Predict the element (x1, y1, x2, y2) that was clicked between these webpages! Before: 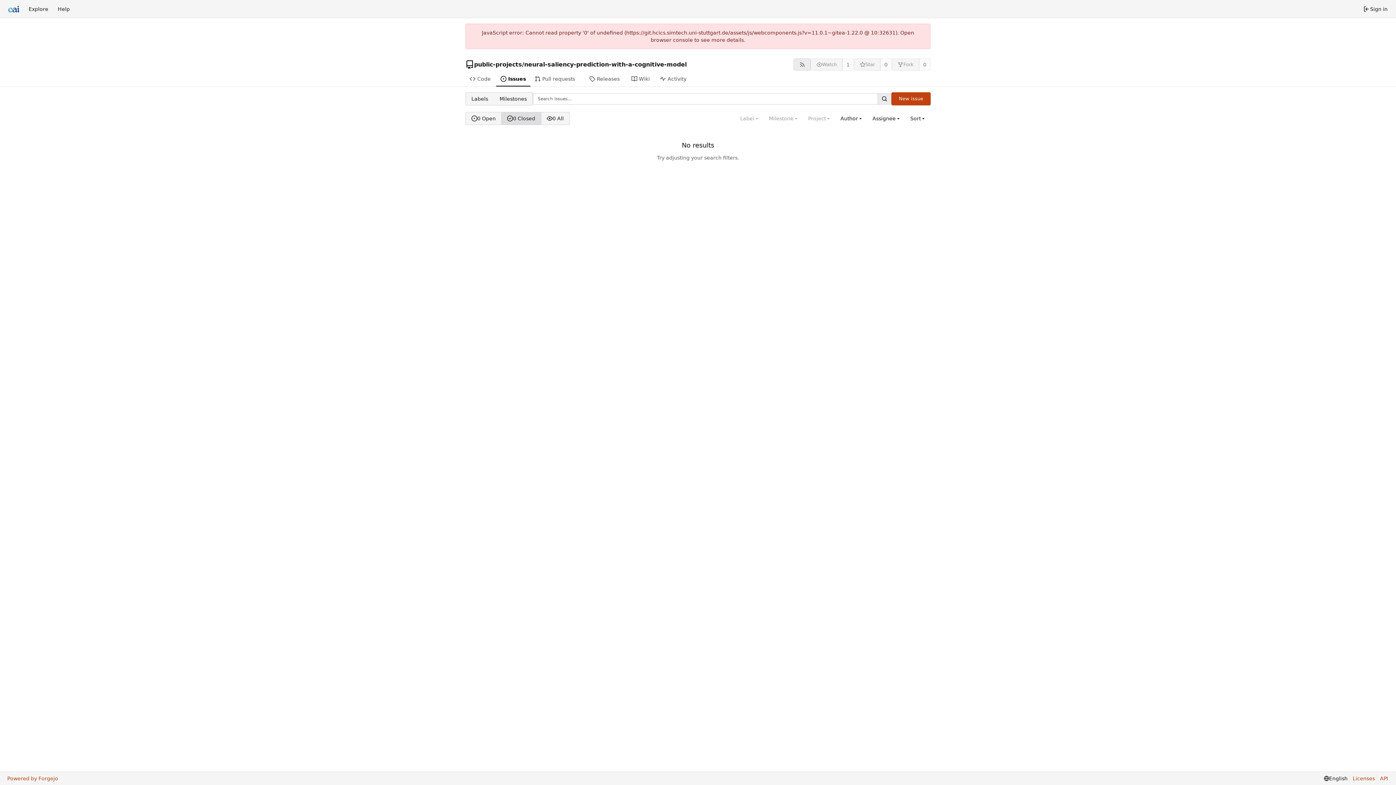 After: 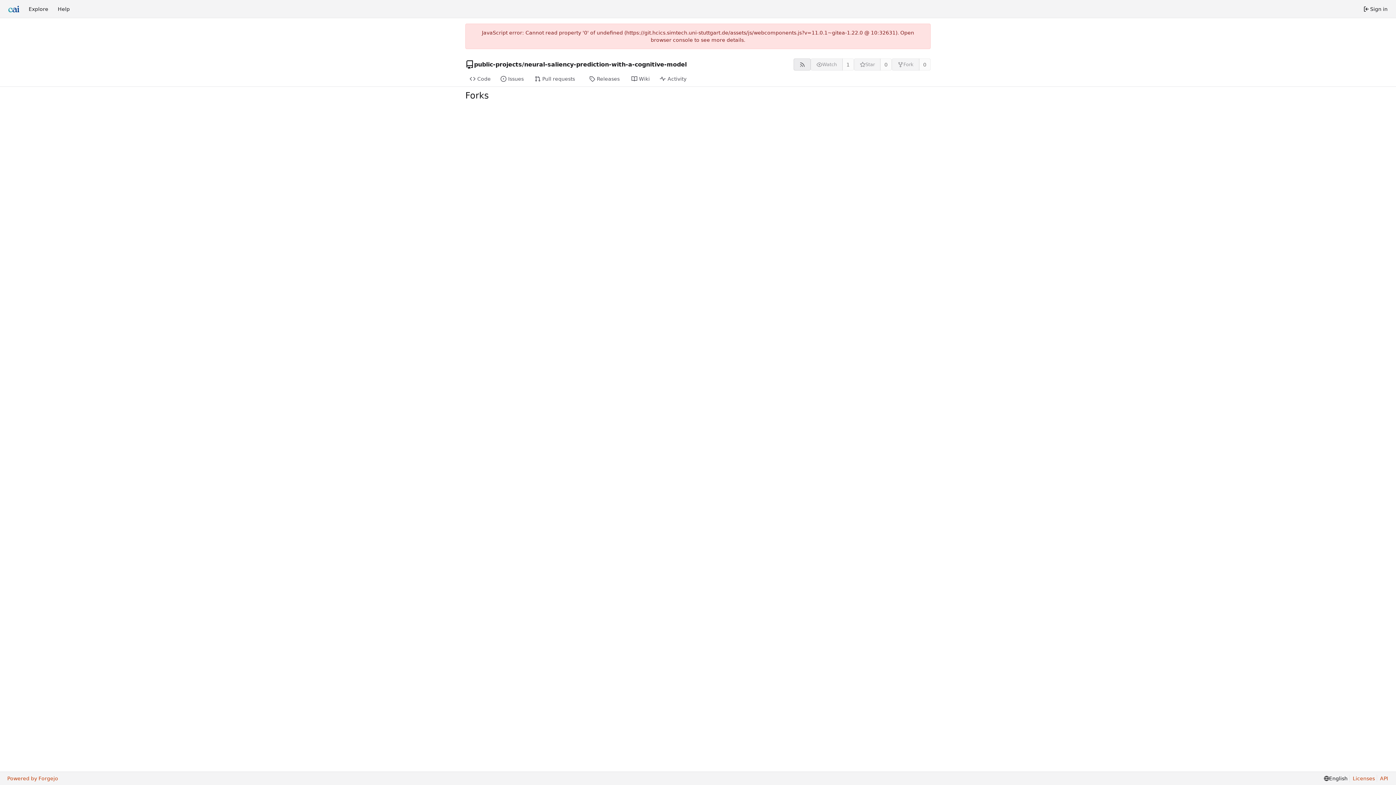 Action: bbox: (919, 58, 930, 70) label: 0